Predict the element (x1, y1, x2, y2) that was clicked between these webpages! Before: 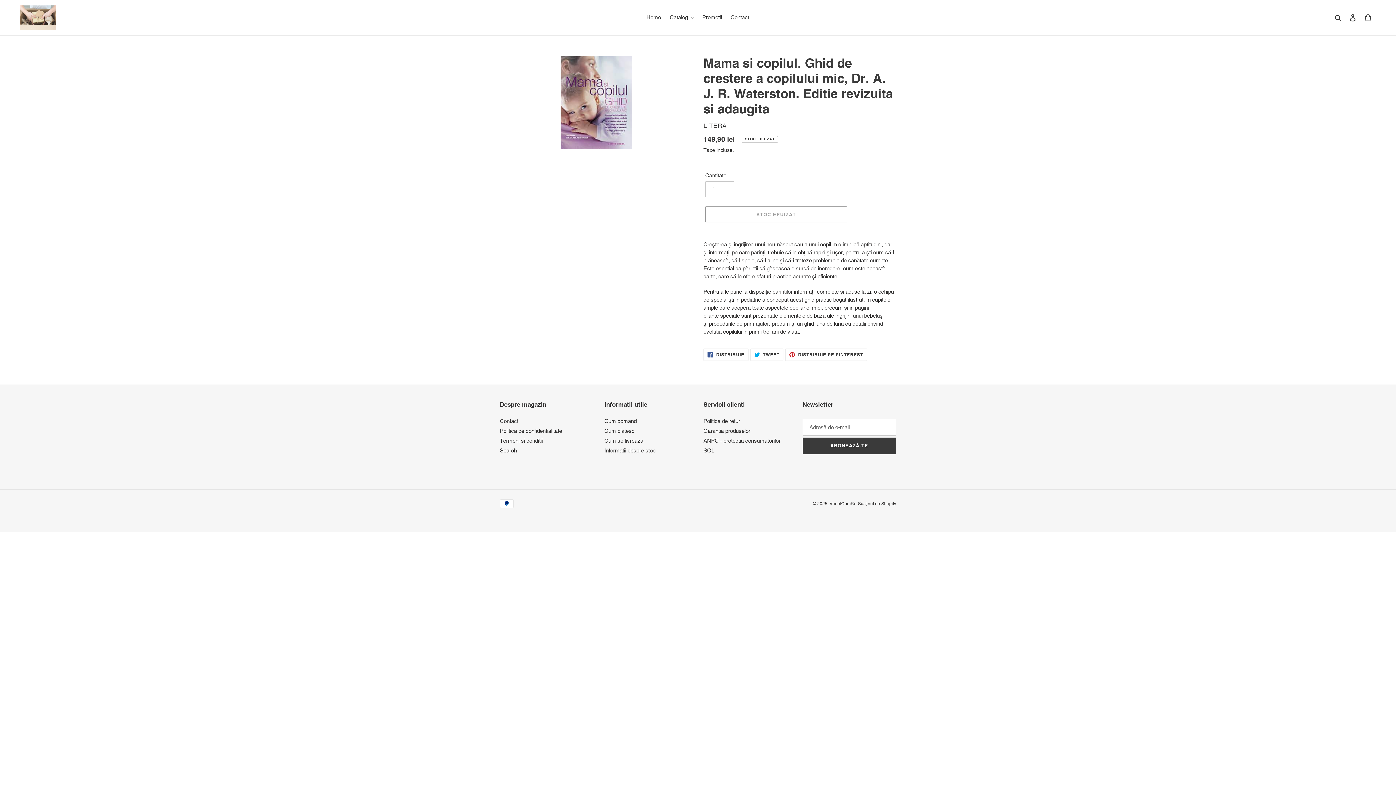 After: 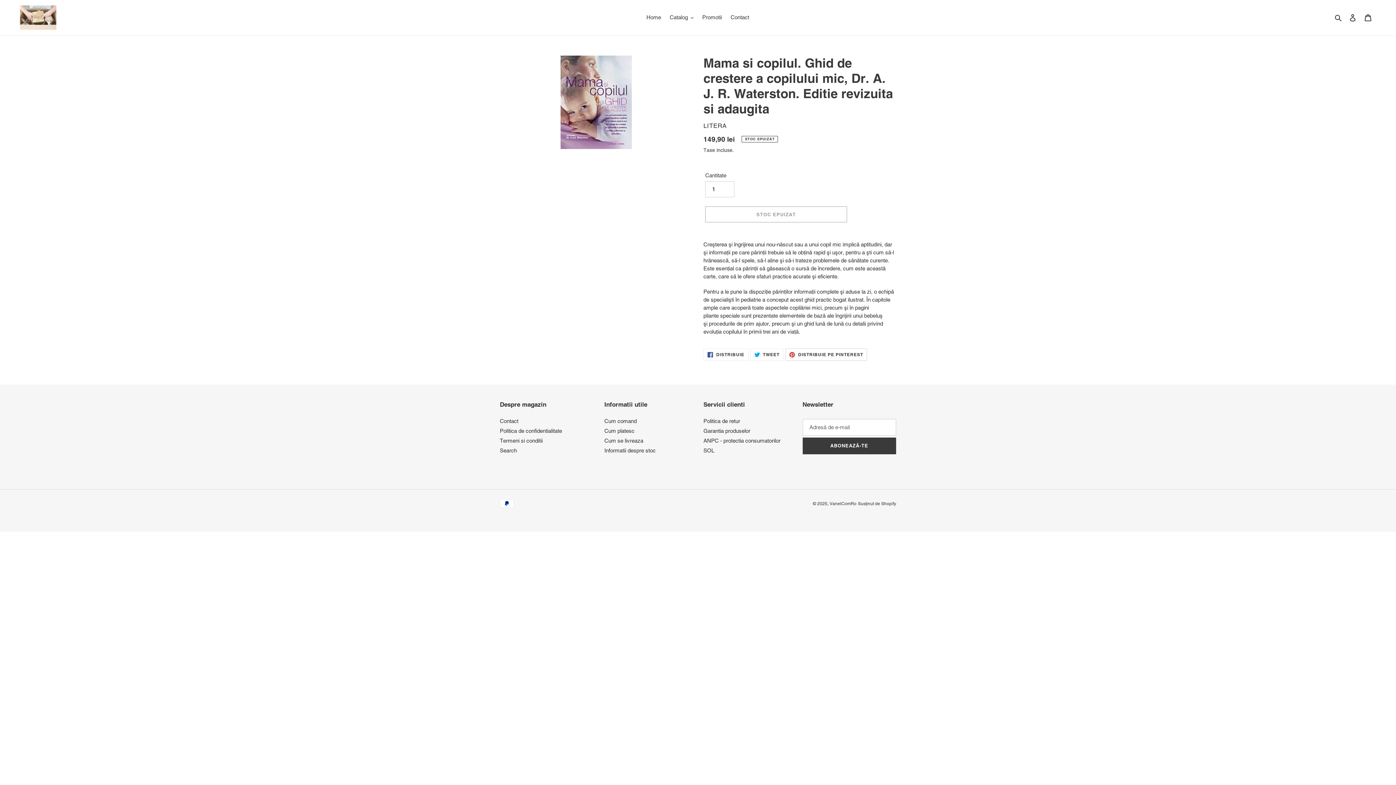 Action: label:  DISTRIBUIE PE PINTEREST
PIN PE PINTEREST bbox: (785, 348, 867, 361)